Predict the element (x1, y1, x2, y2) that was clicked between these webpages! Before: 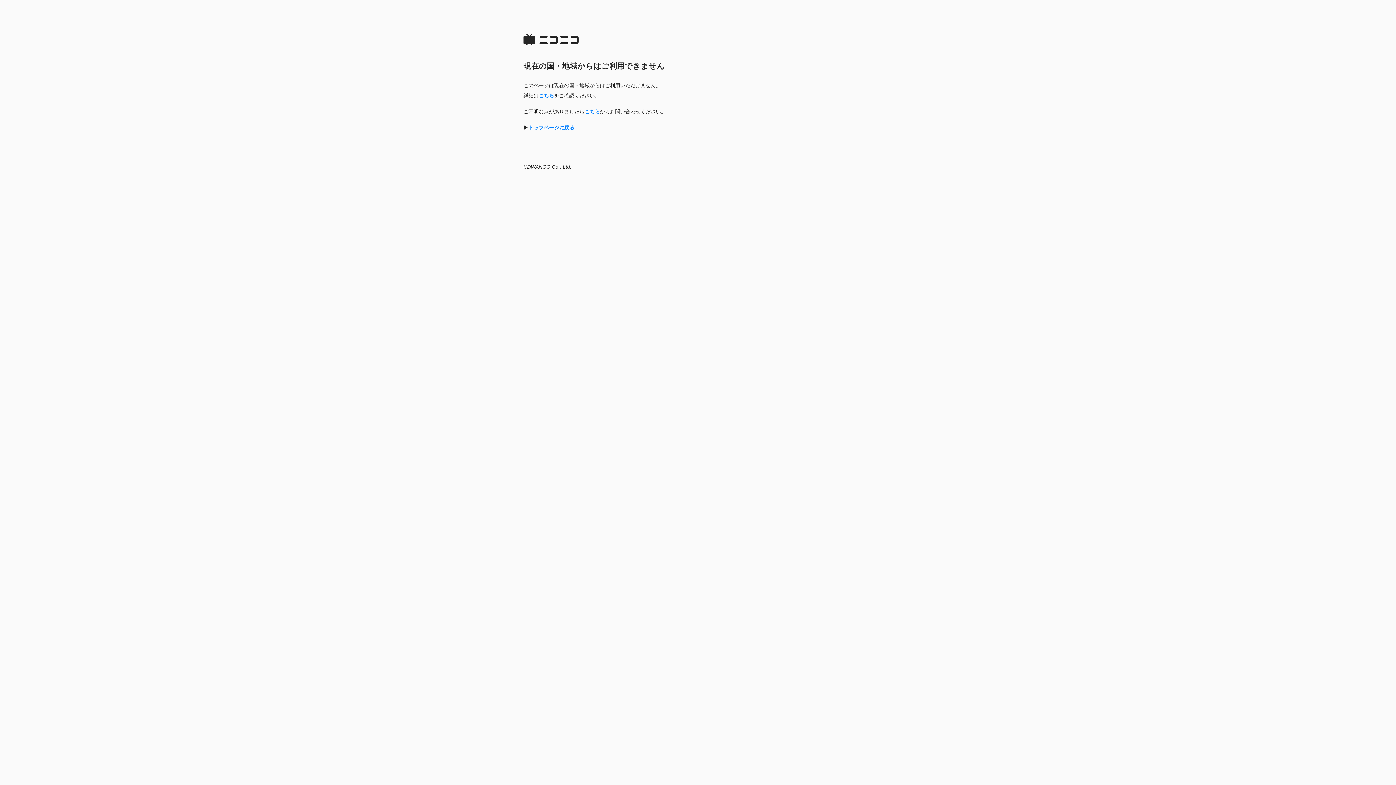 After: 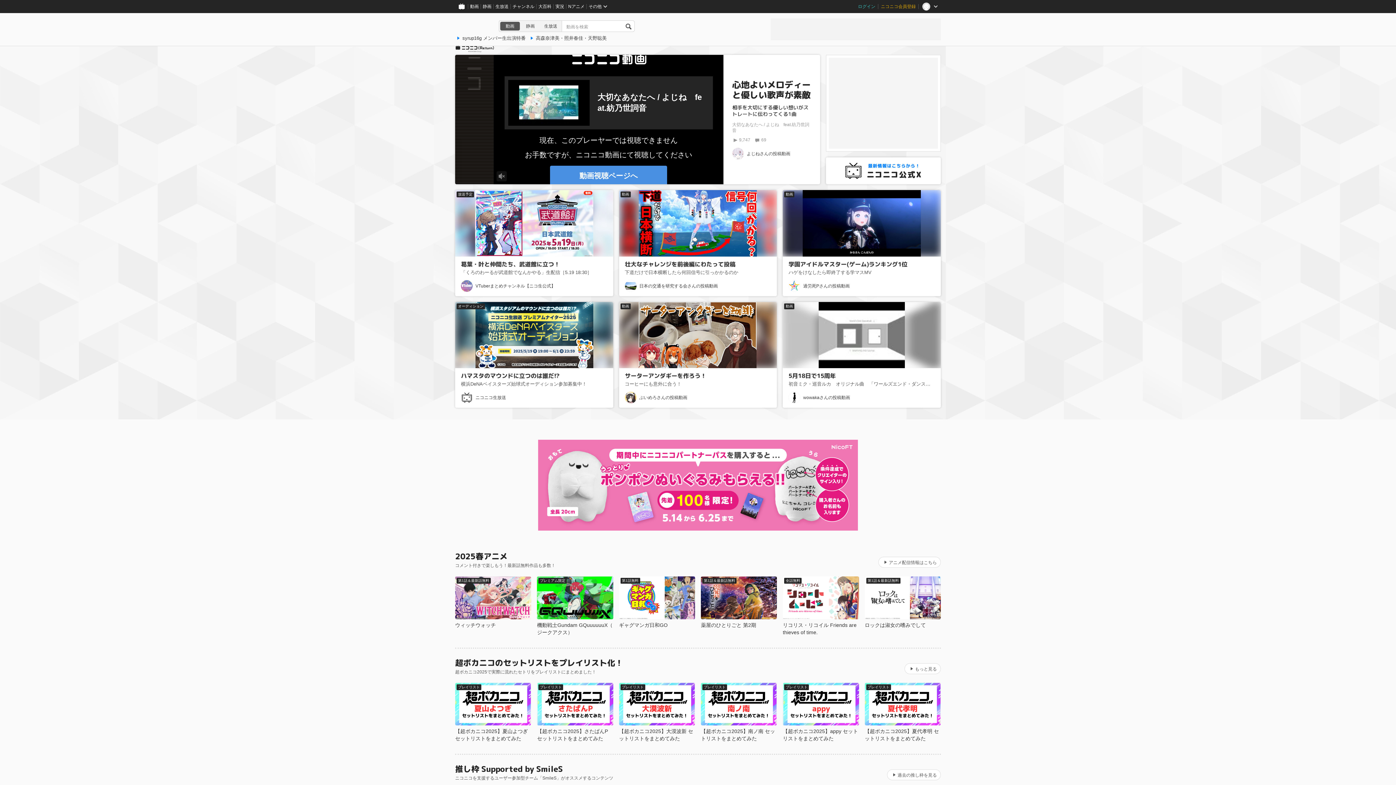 Action: bbox: (528, 124, 574, 130) label: トップページに戻る